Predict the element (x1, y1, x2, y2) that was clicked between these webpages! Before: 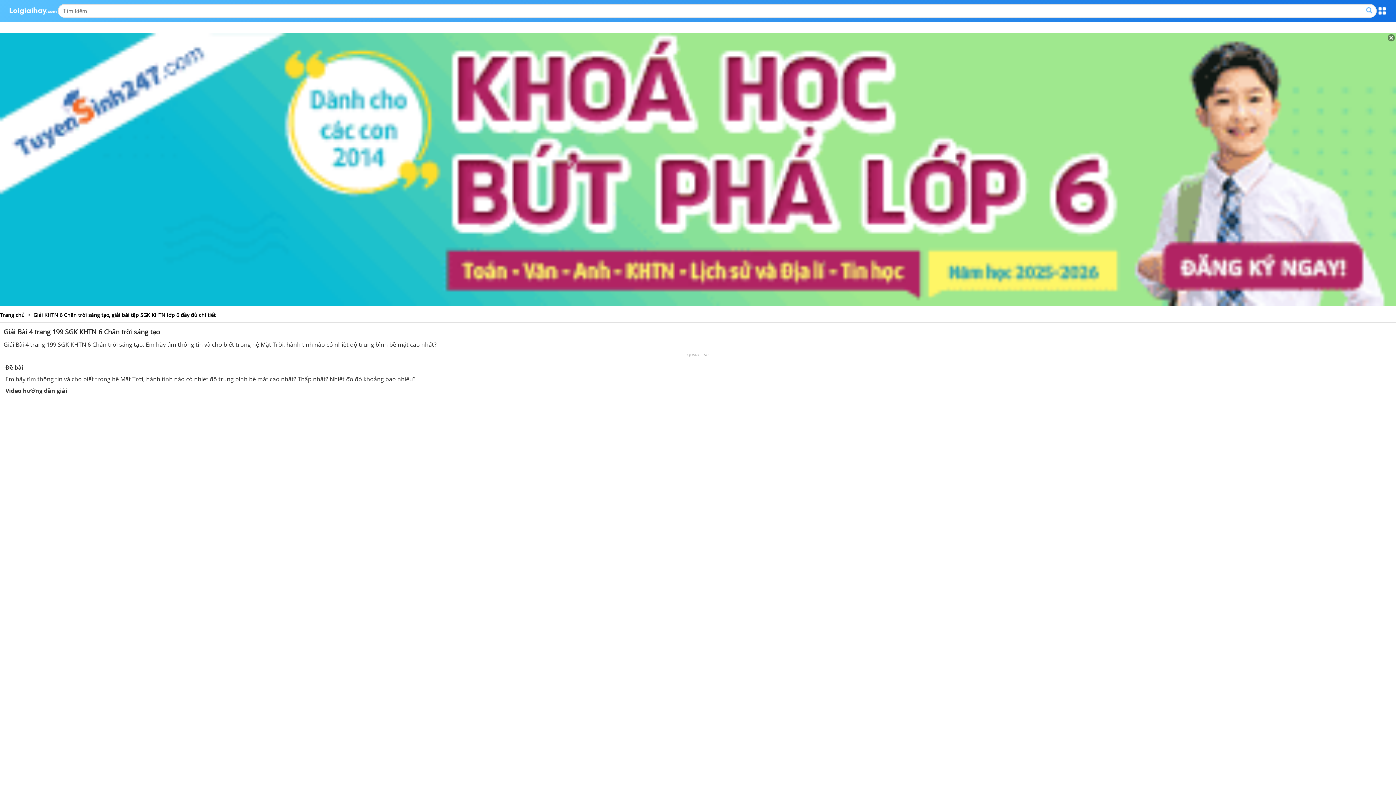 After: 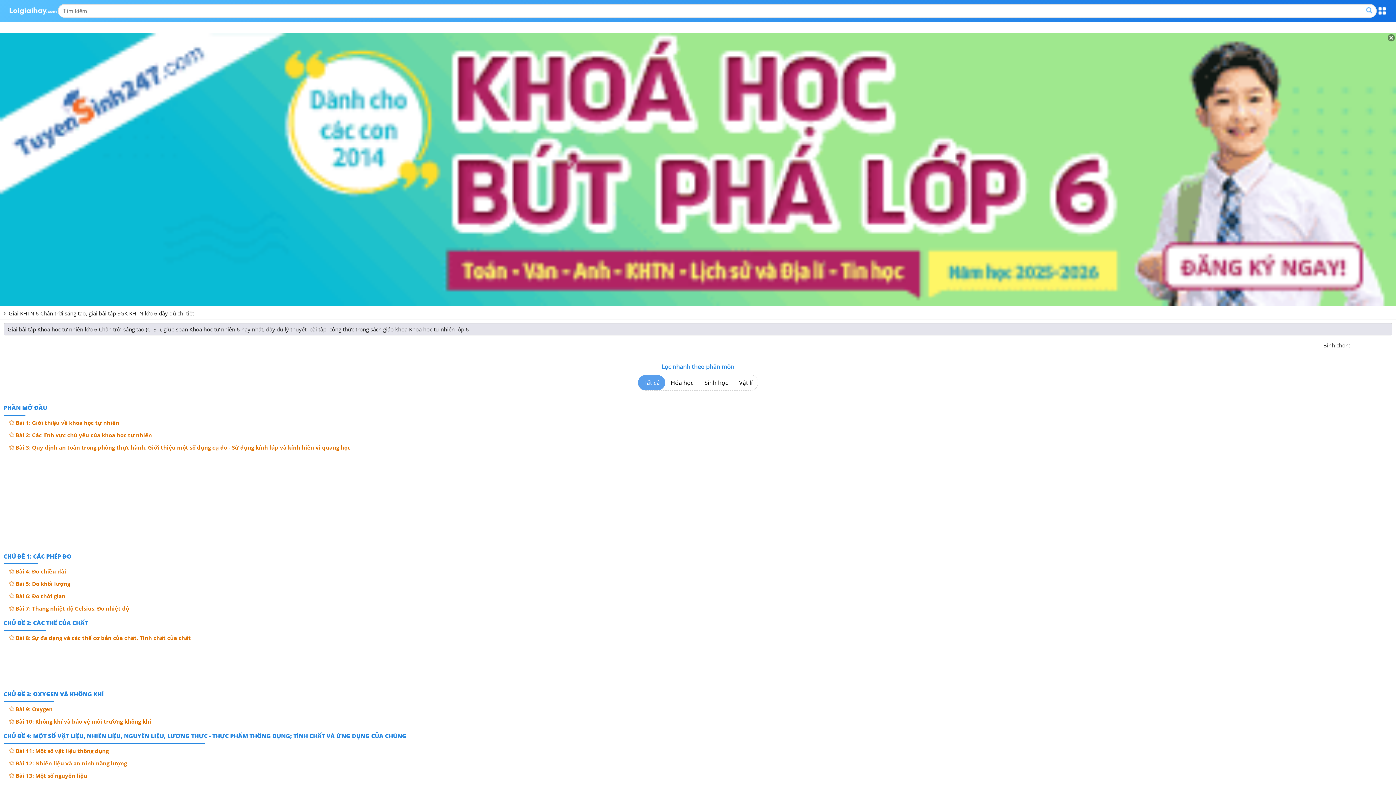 Action: bbox: (33, 311, 215, 318) label: Giải KHTN 6 Chân trời sáng tạo, giải bài tập SGK KHTN lớp 6 đầy đủ chi tiết